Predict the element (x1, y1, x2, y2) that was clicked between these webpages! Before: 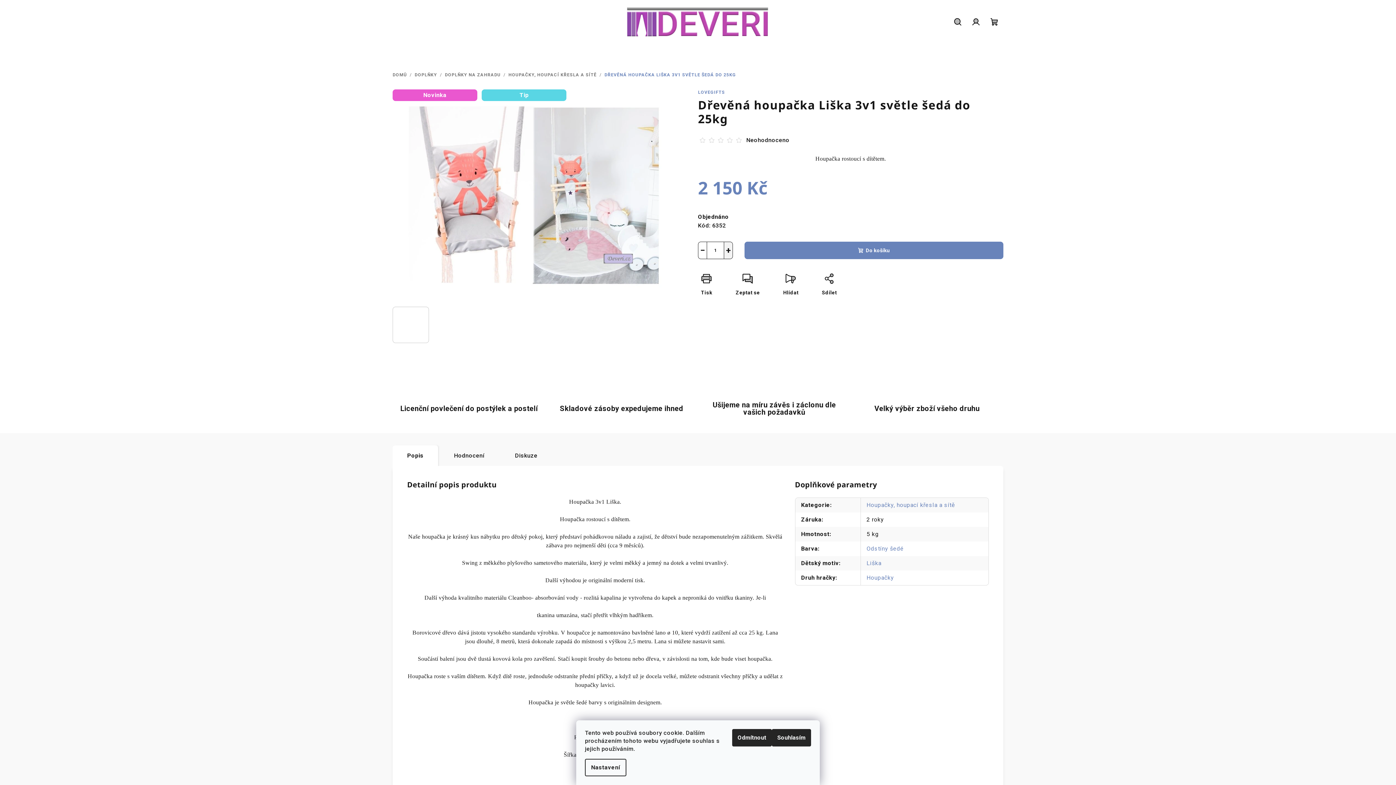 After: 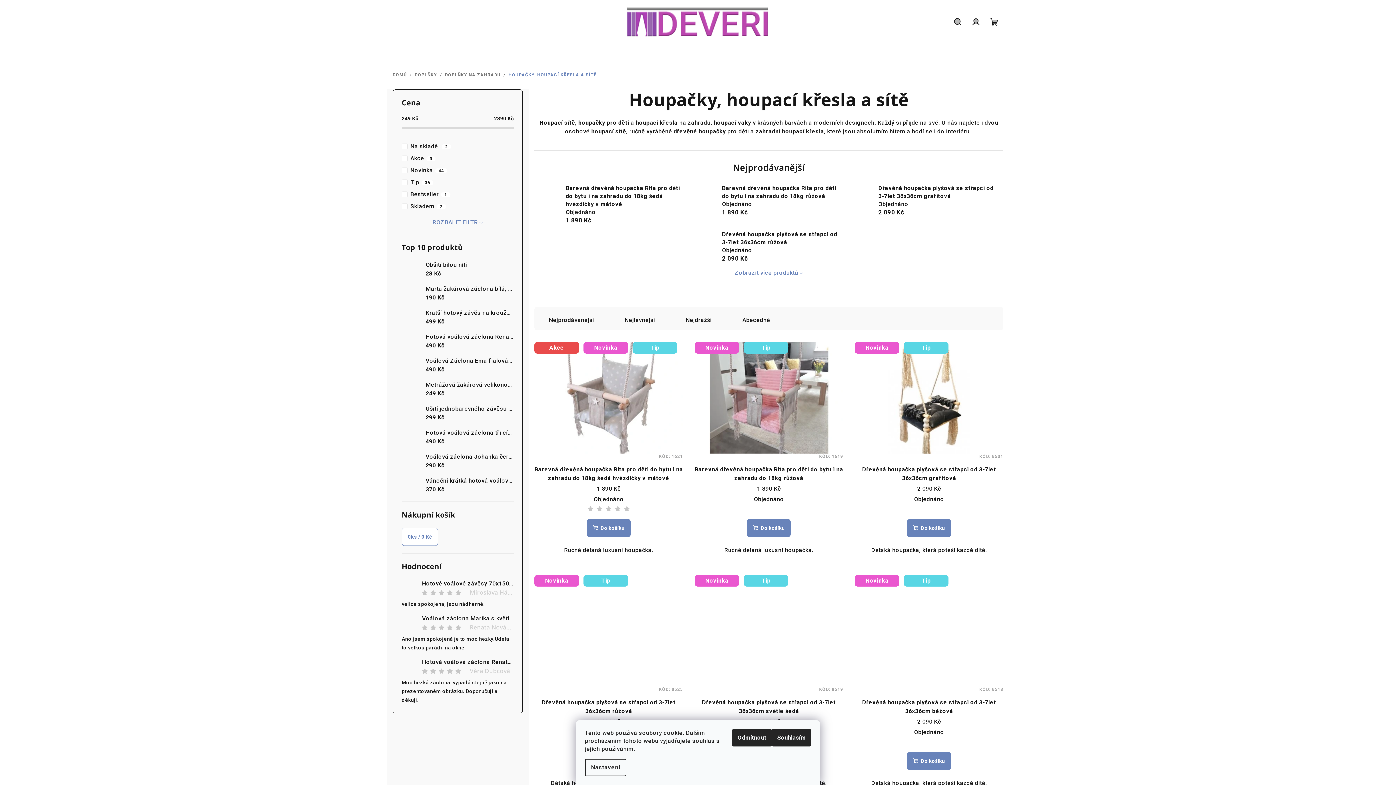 Action: label: Houpačky, houpací křesla a sítě bbox: (866, 501, 955, 508)